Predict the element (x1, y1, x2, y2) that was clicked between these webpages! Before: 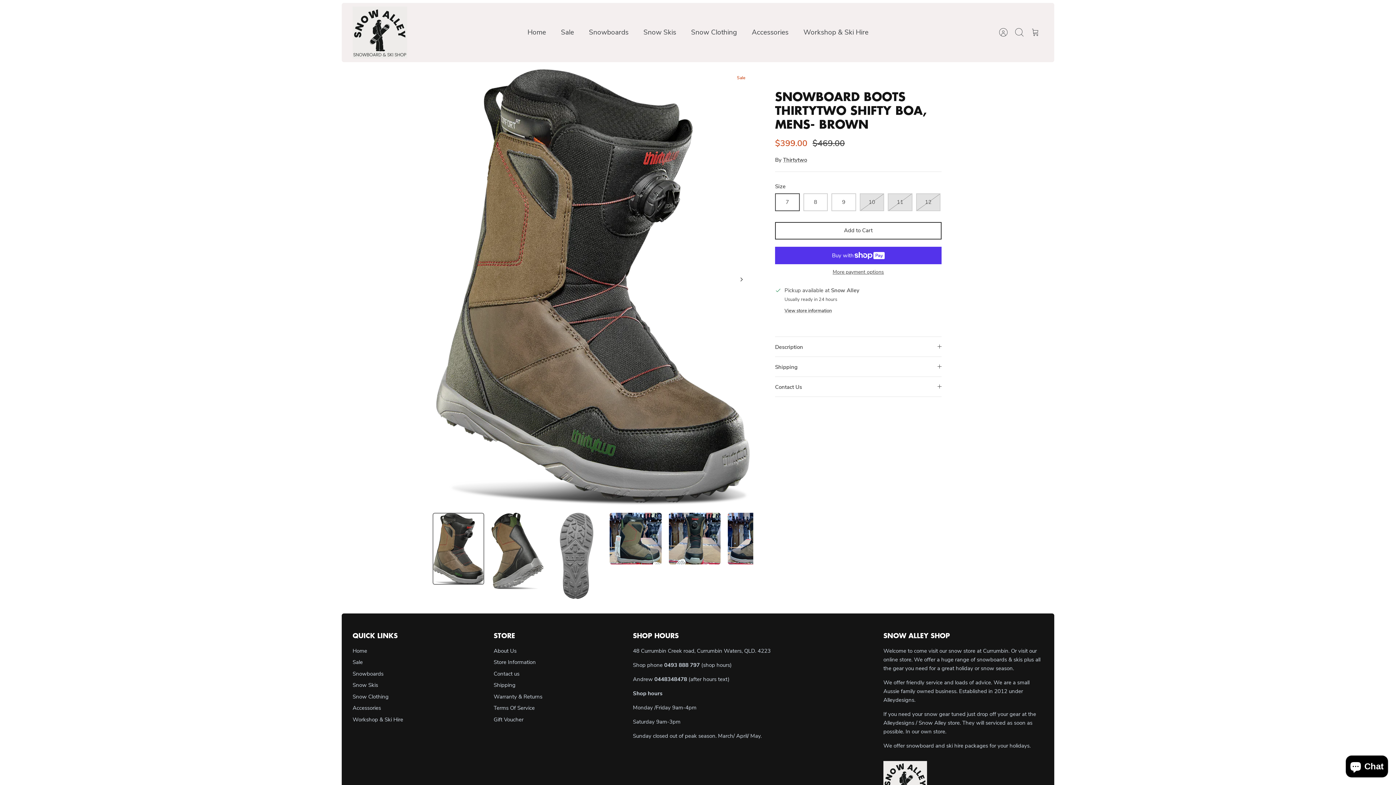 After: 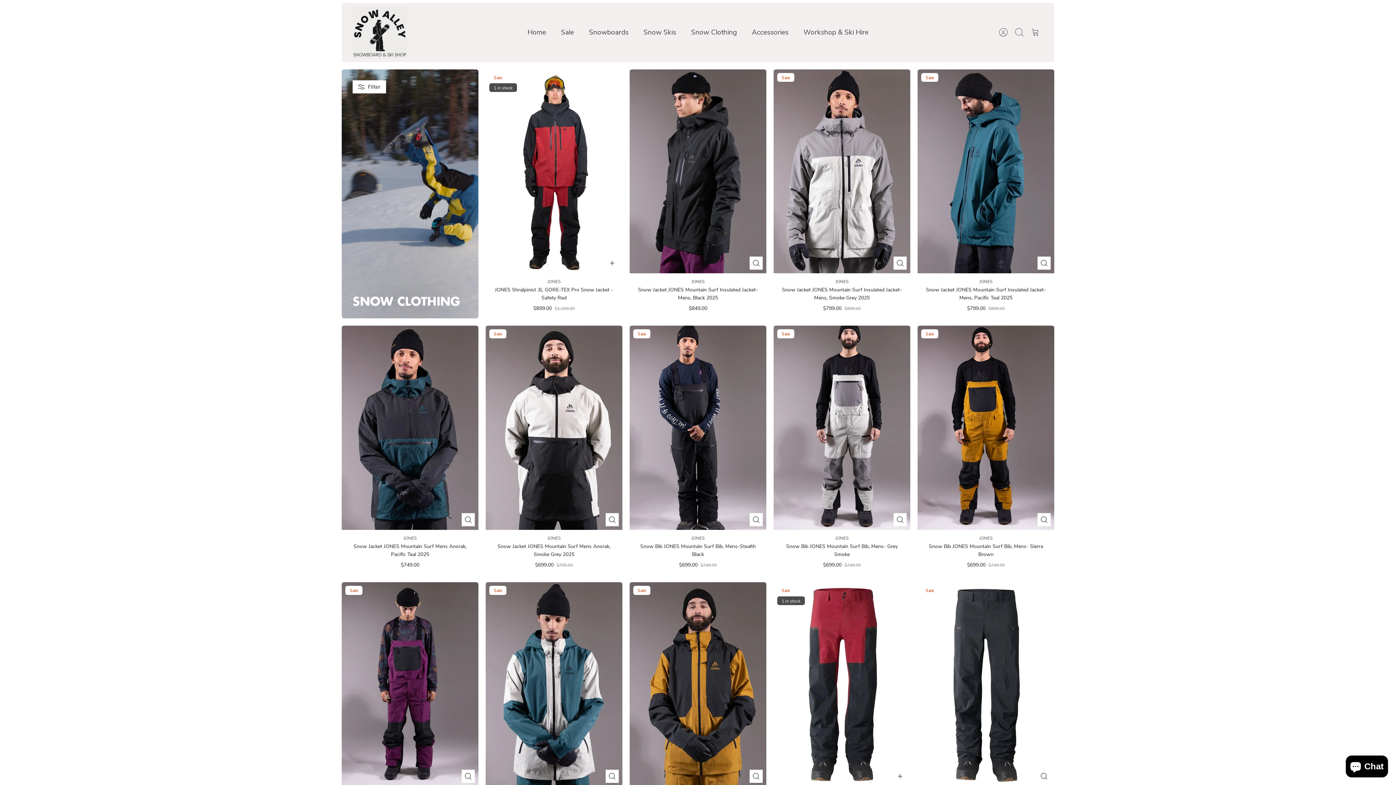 Action: bbox: (684, 25, 743, 39) label: Snow Clothing